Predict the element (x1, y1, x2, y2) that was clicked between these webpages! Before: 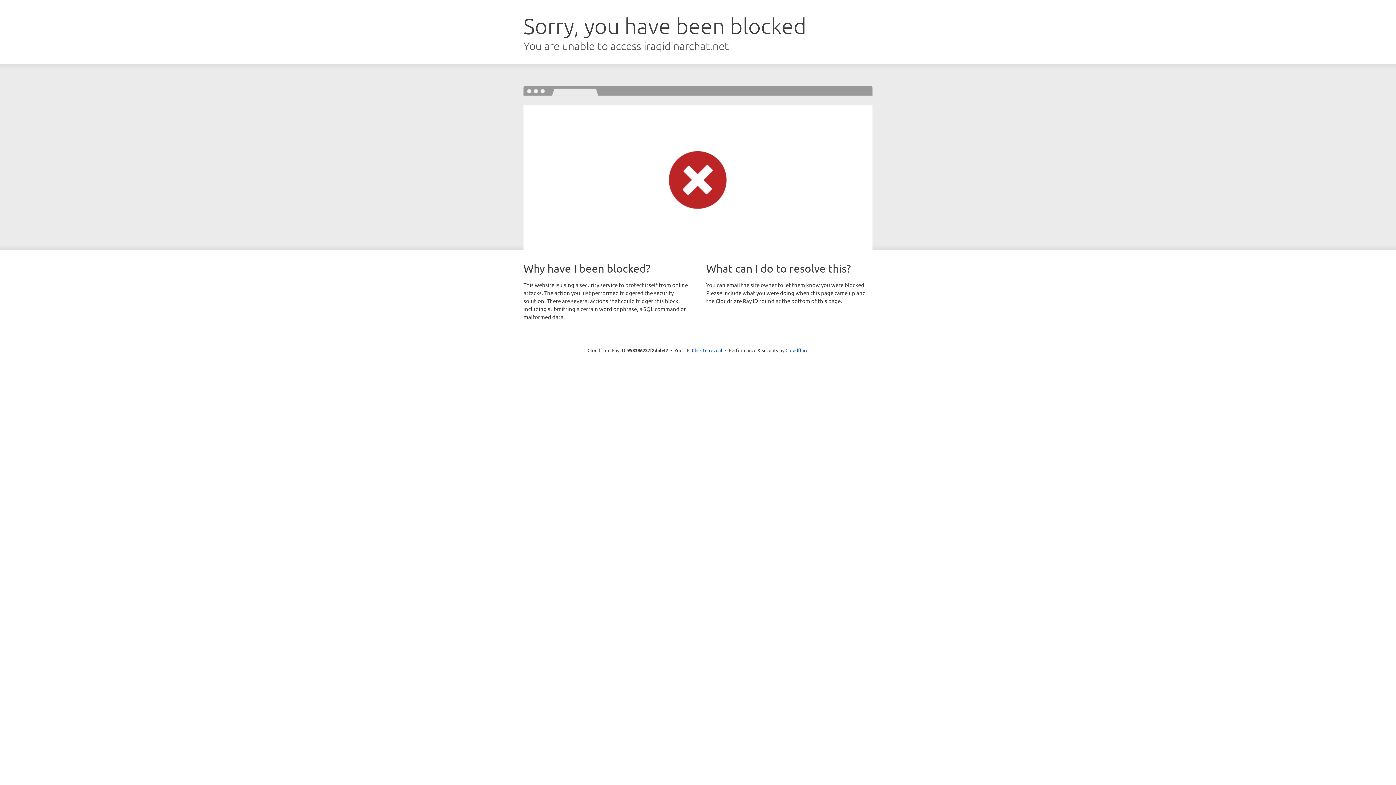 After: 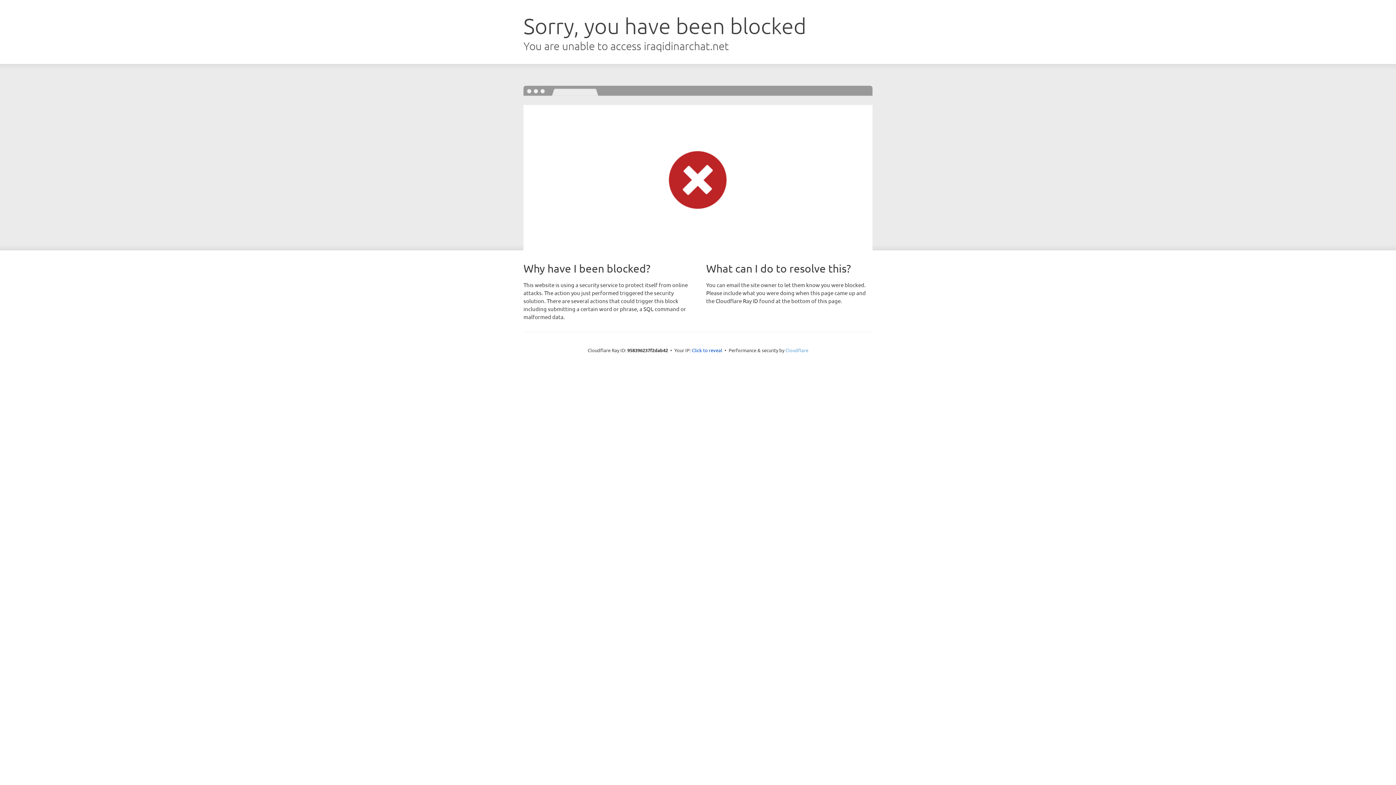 Action: bbox: (785, 347, 808, 353) label: Cloudflare